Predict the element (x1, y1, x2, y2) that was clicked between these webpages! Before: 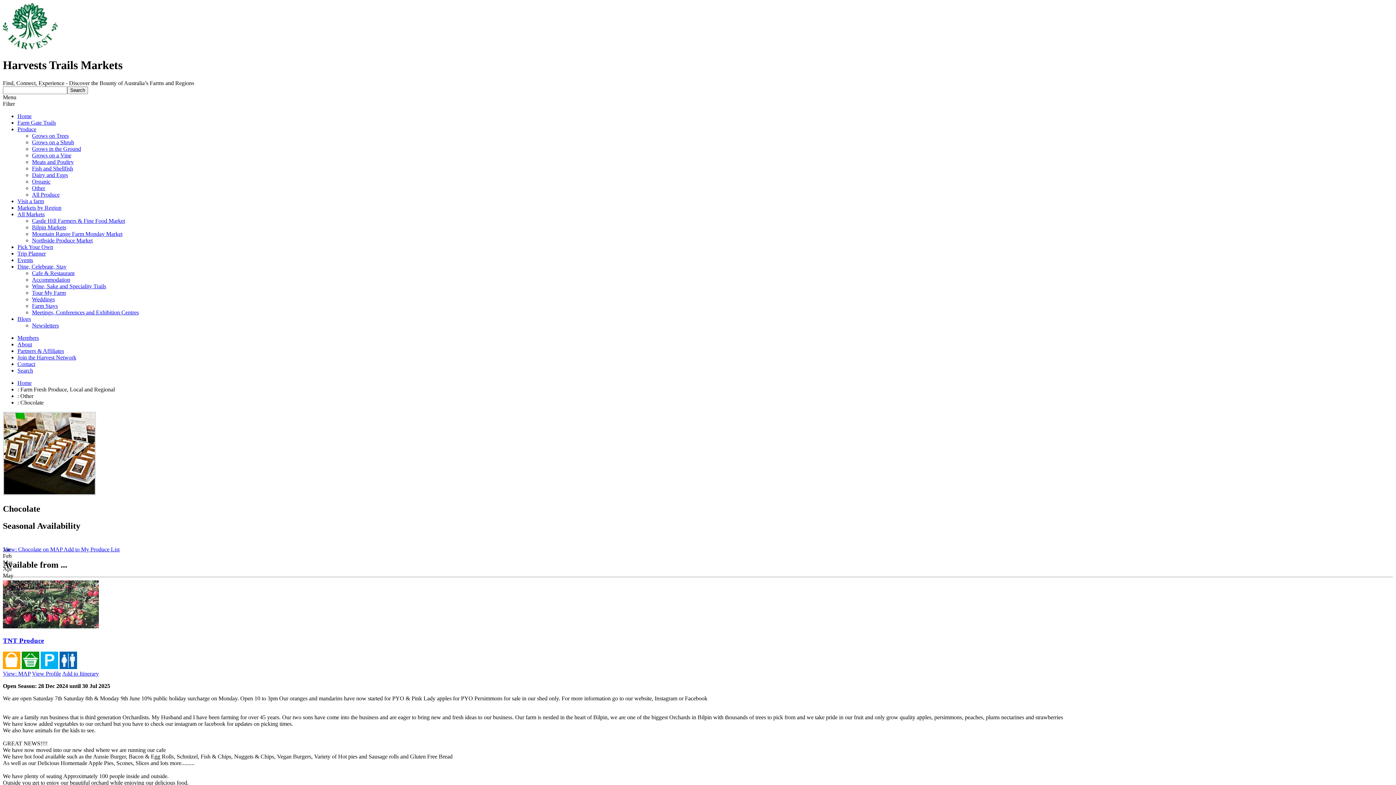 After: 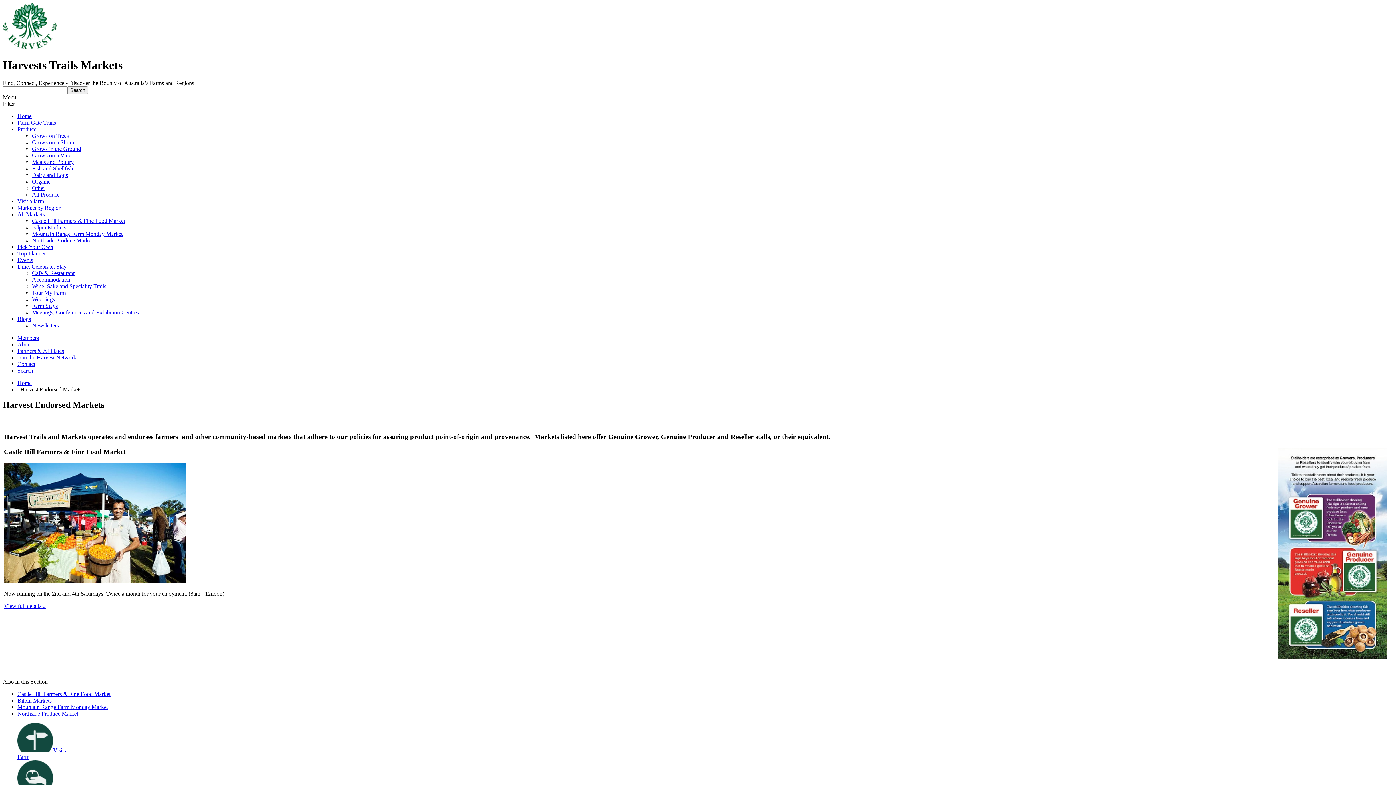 Action: bbox: (17, 211, 44, 217) label: All Markets